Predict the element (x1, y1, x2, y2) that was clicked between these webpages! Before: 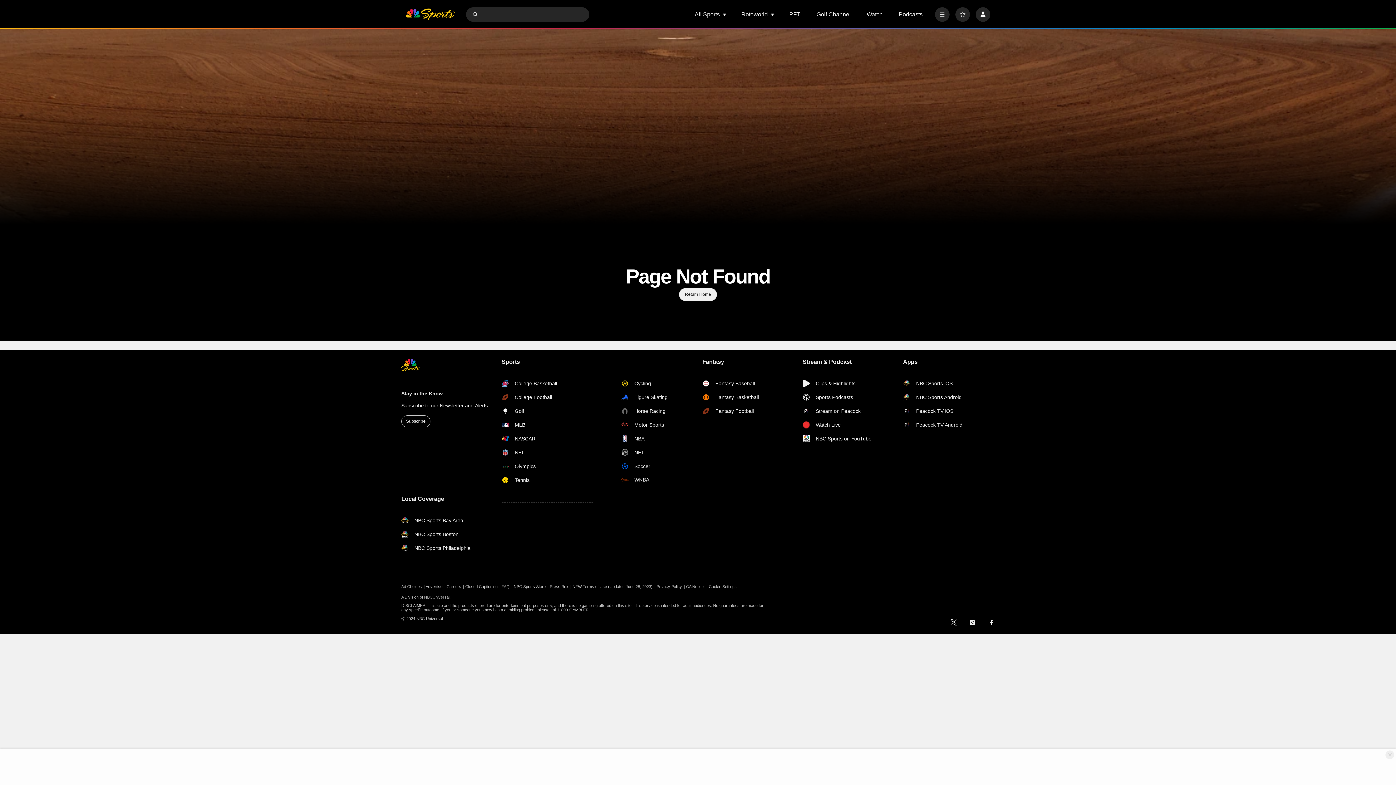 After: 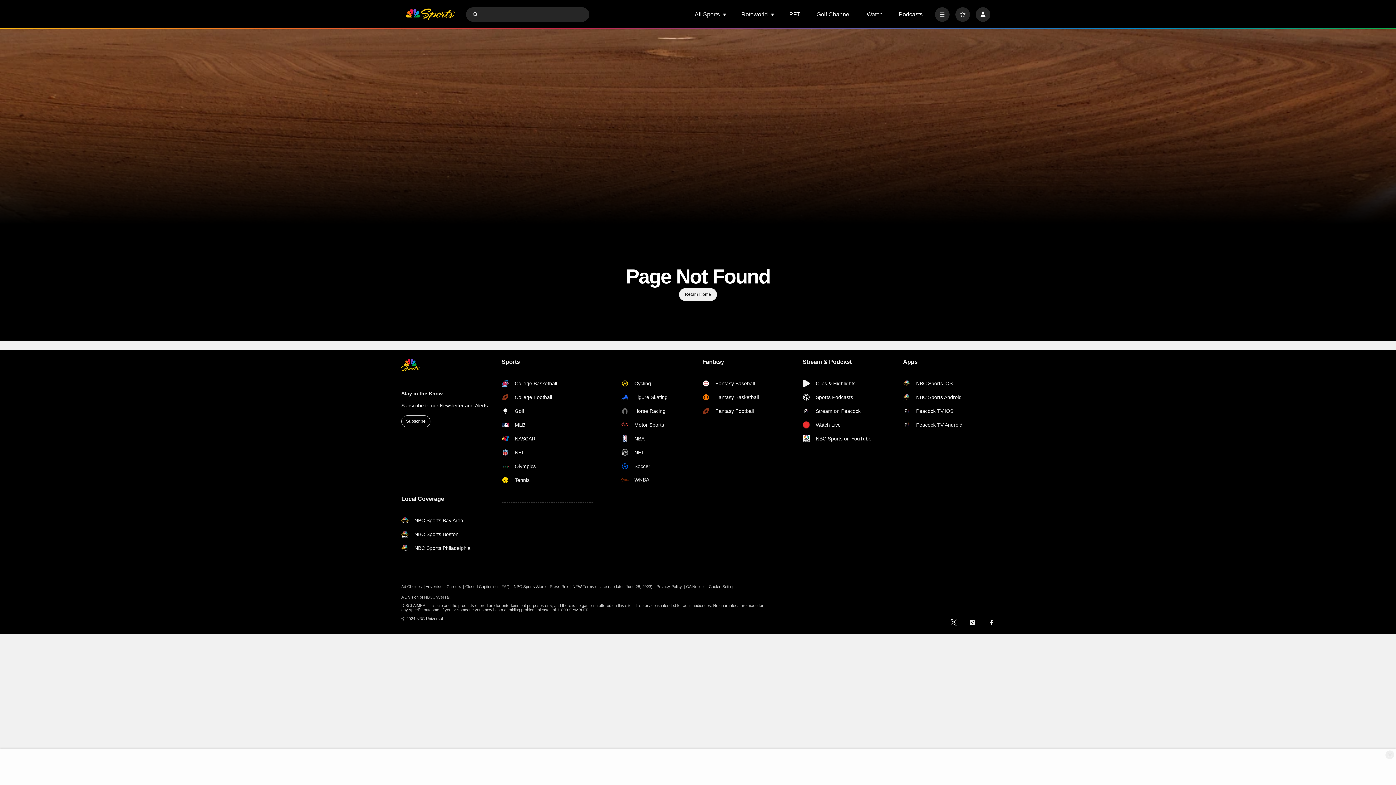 Action: bbox: (903, 421, 962, 428) label: Peacock TV Android